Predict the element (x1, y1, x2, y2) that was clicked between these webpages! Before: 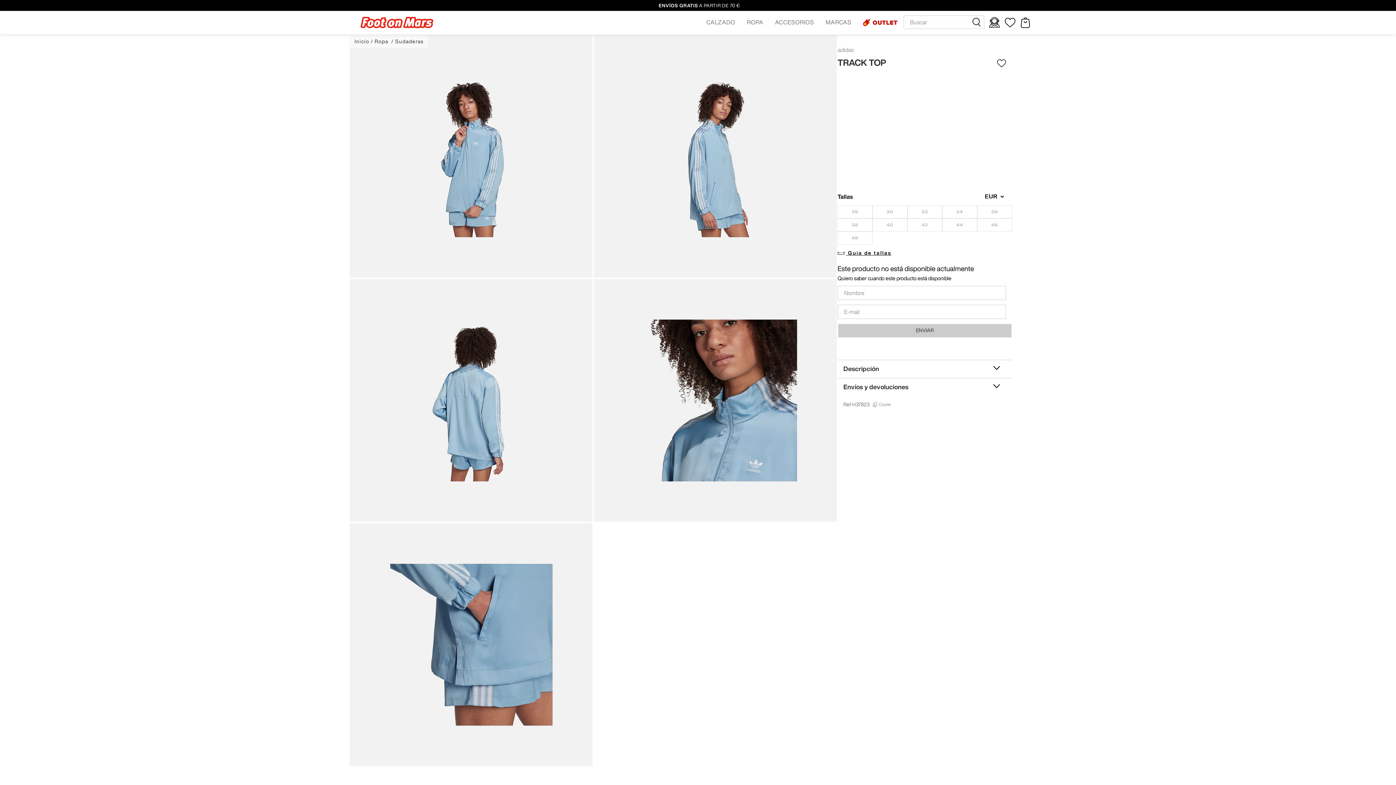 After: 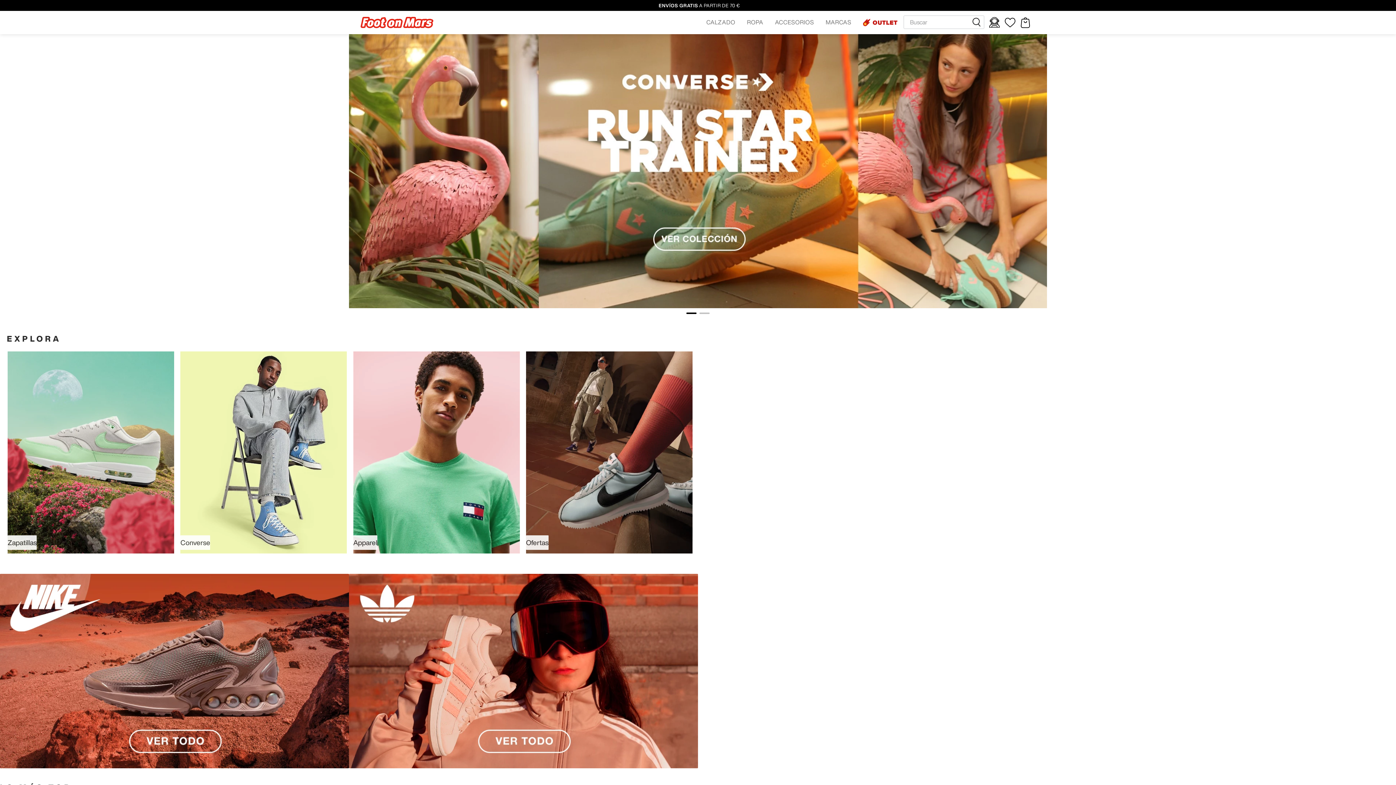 Action: bbox: (352, 37, 369, 45)